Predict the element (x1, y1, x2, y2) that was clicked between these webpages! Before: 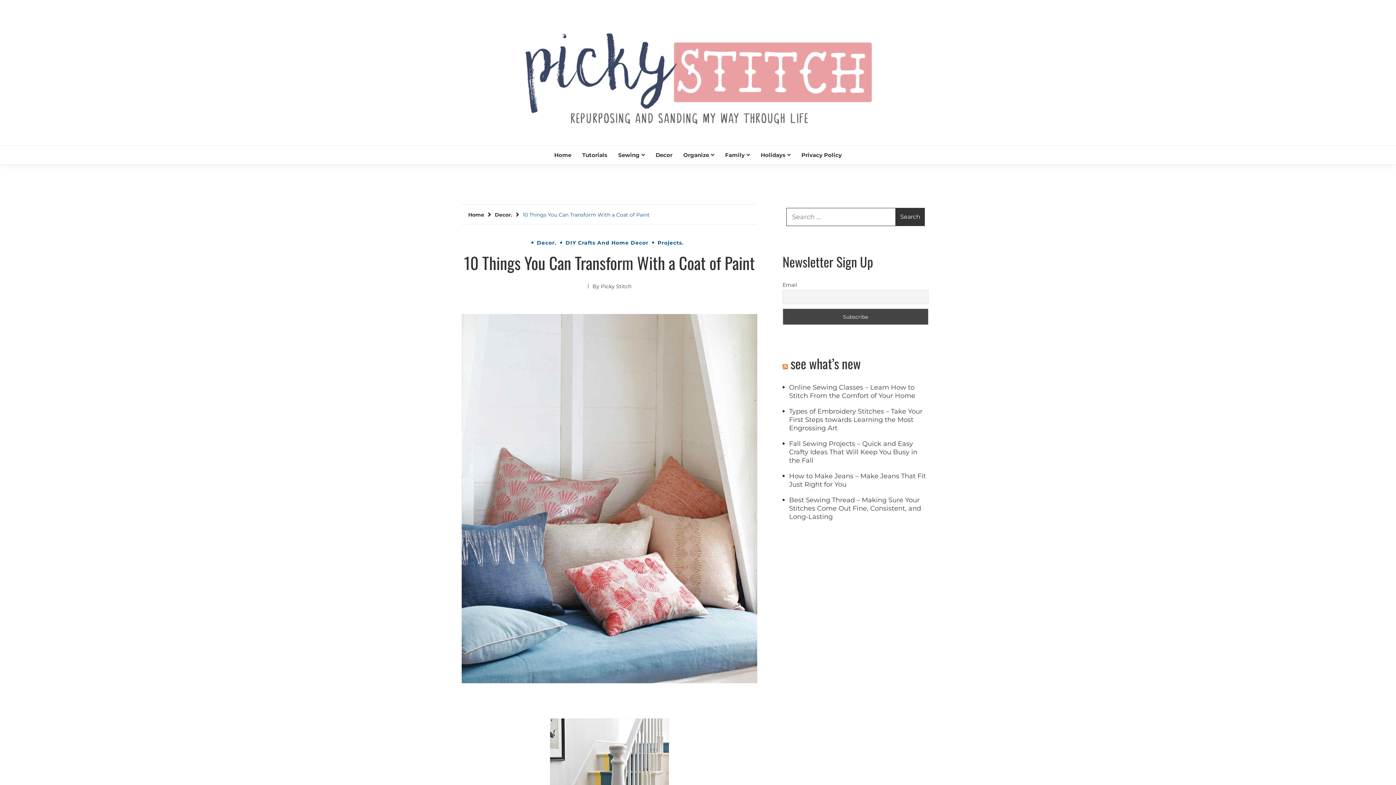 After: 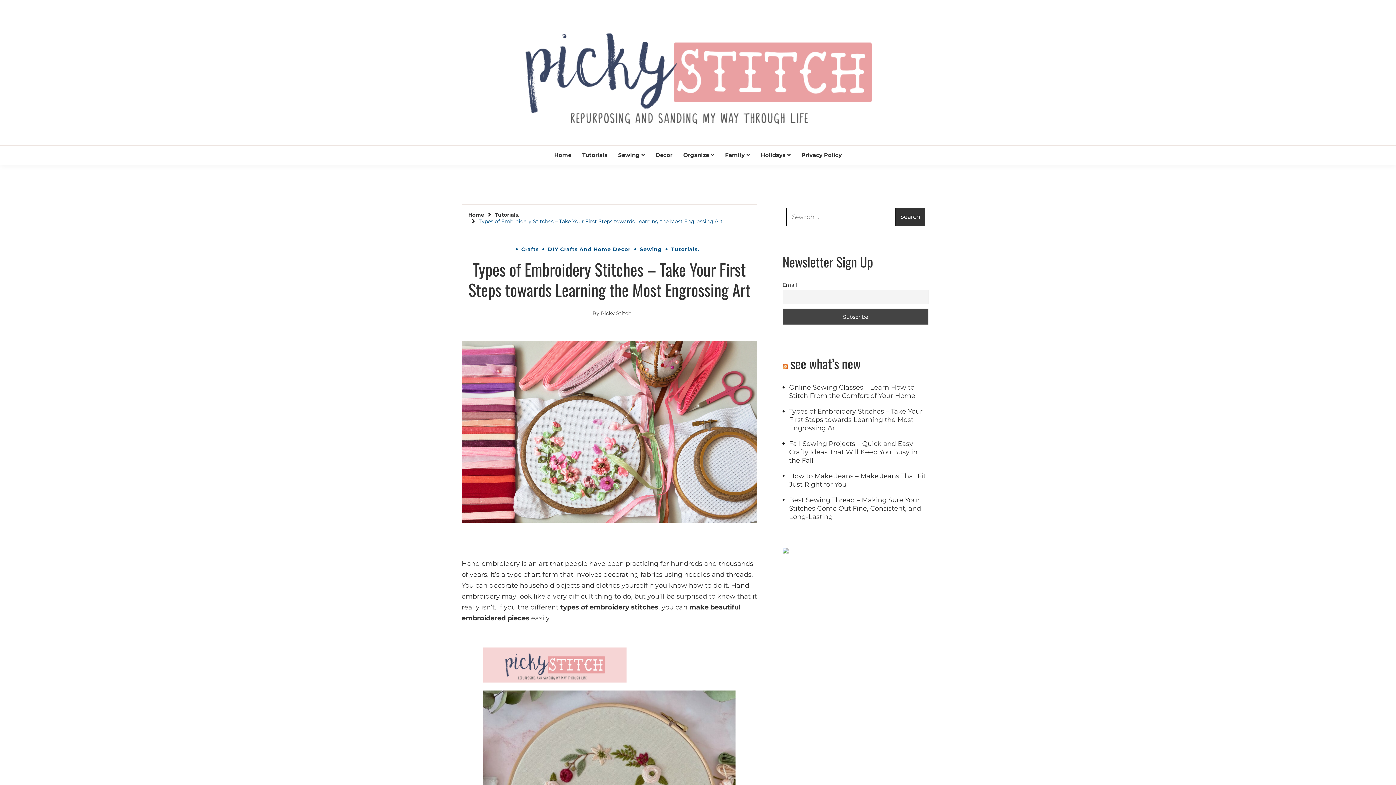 Action: bbox: (782, 407, 928, 432) label: Types of Embroidery Stitches – Take Your First Steps towards Learning the Most Engrossing Art